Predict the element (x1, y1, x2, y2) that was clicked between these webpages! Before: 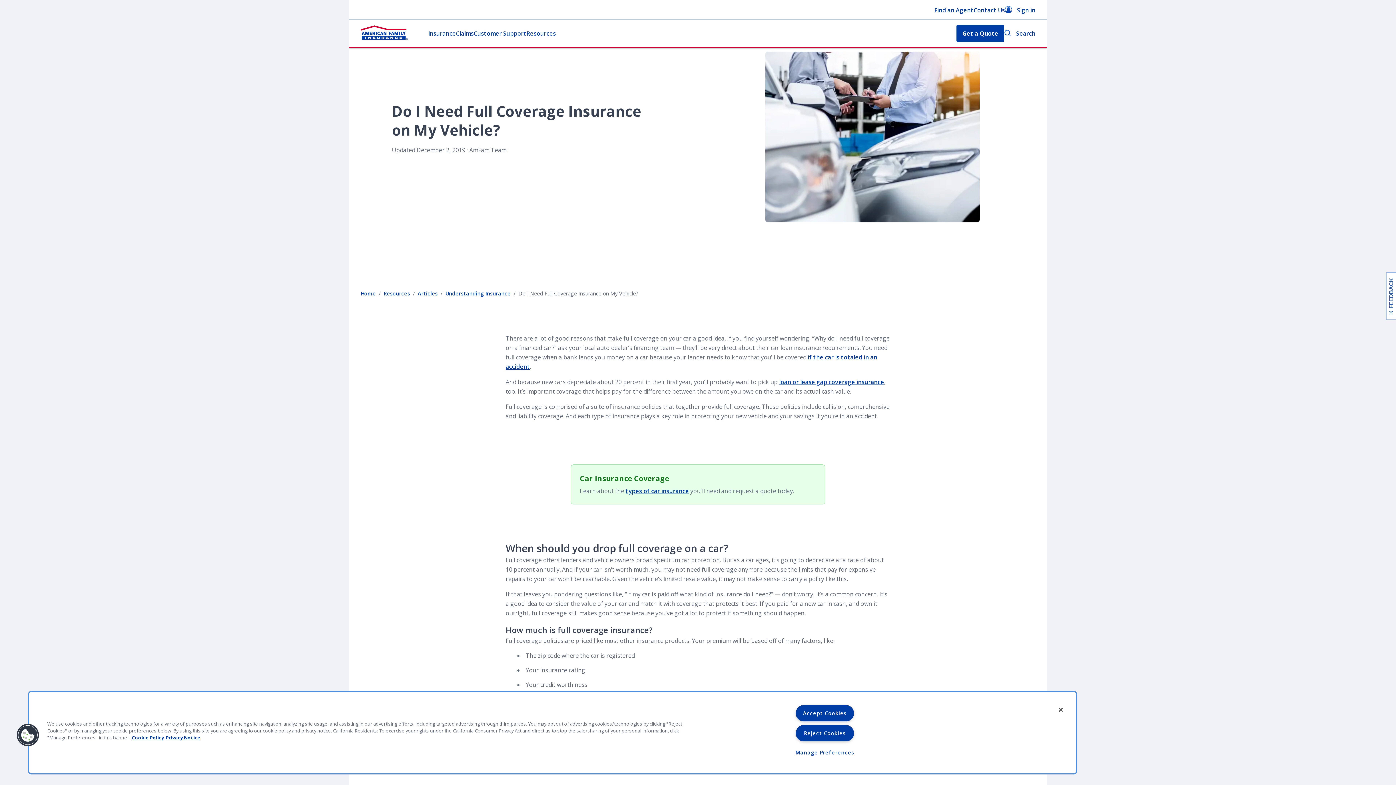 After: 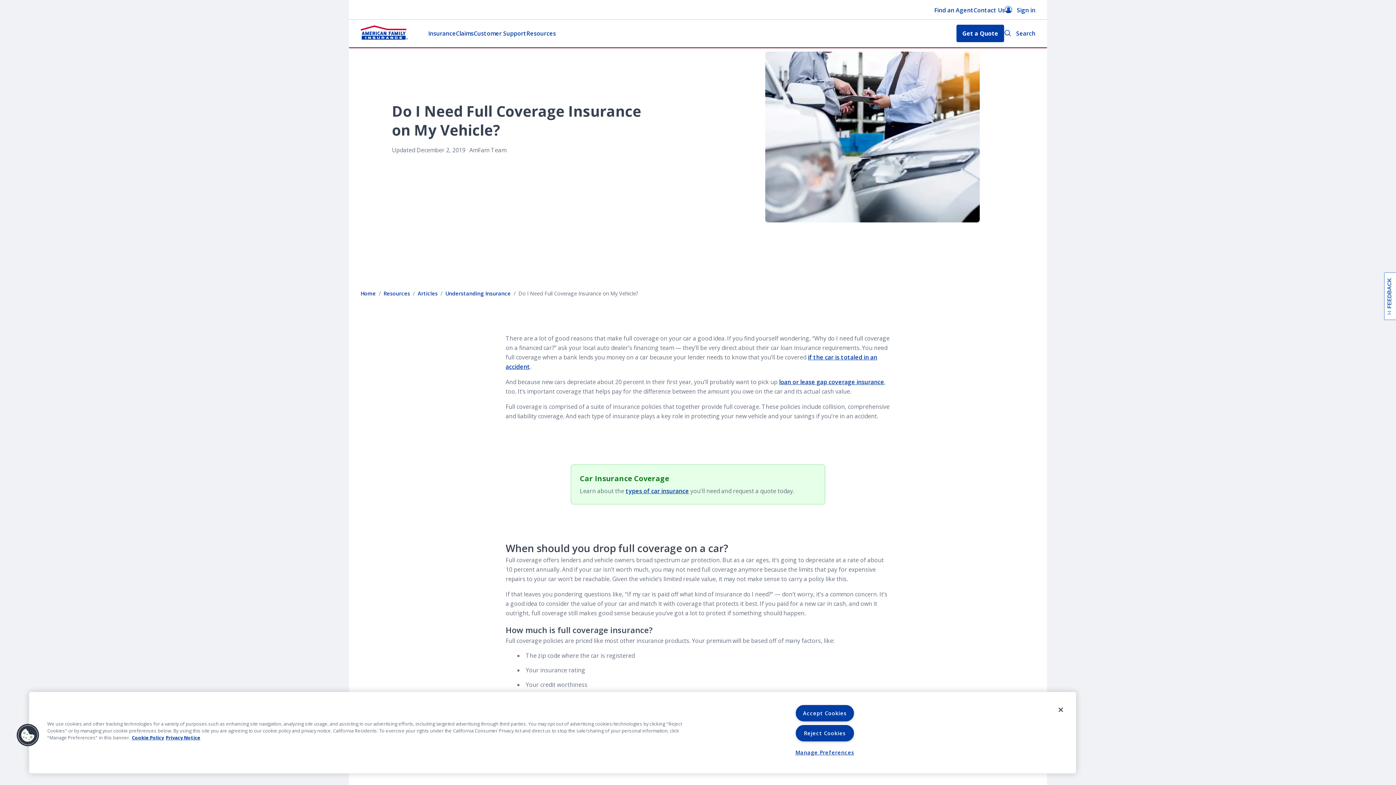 Action: bbox: (1386, 272, 1399, 320) label: FEEDBACK
Will open a new window